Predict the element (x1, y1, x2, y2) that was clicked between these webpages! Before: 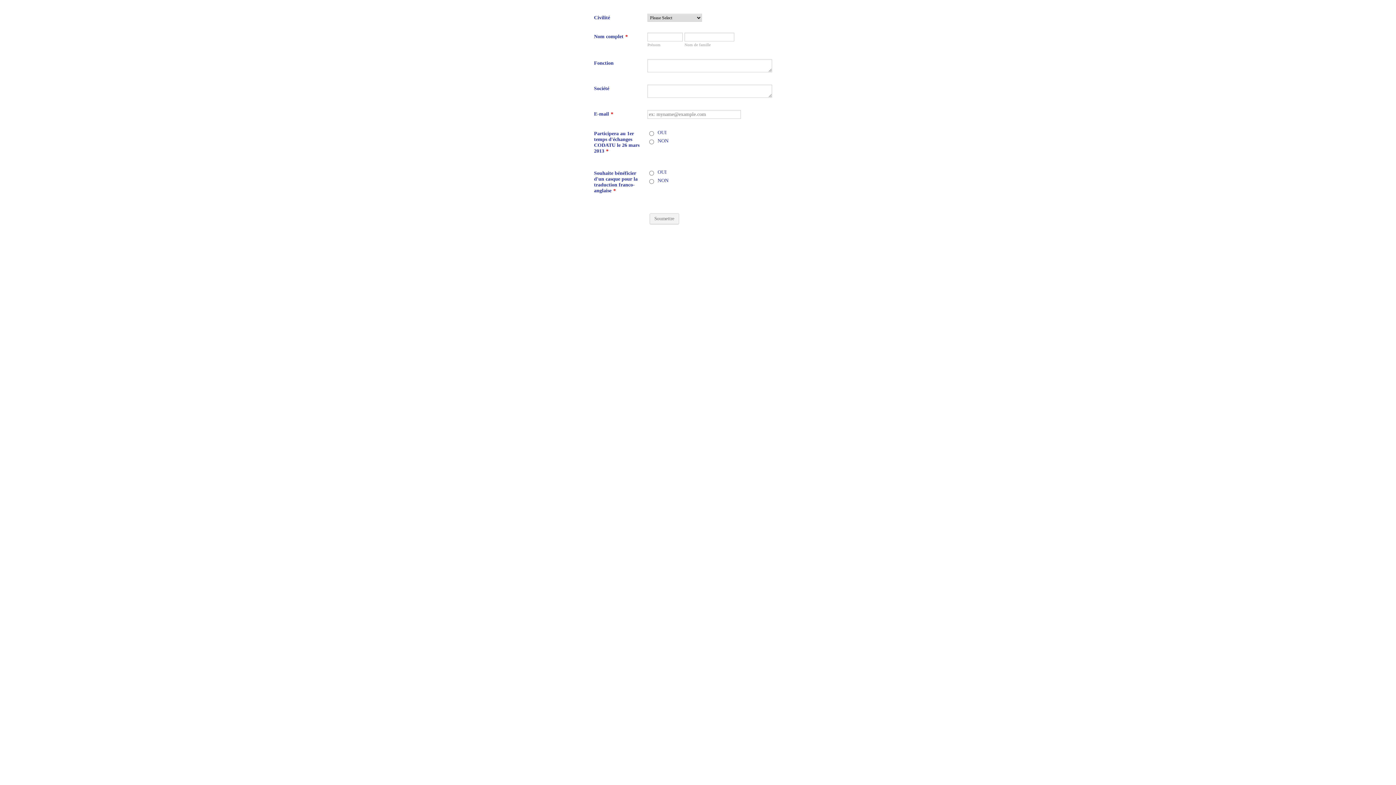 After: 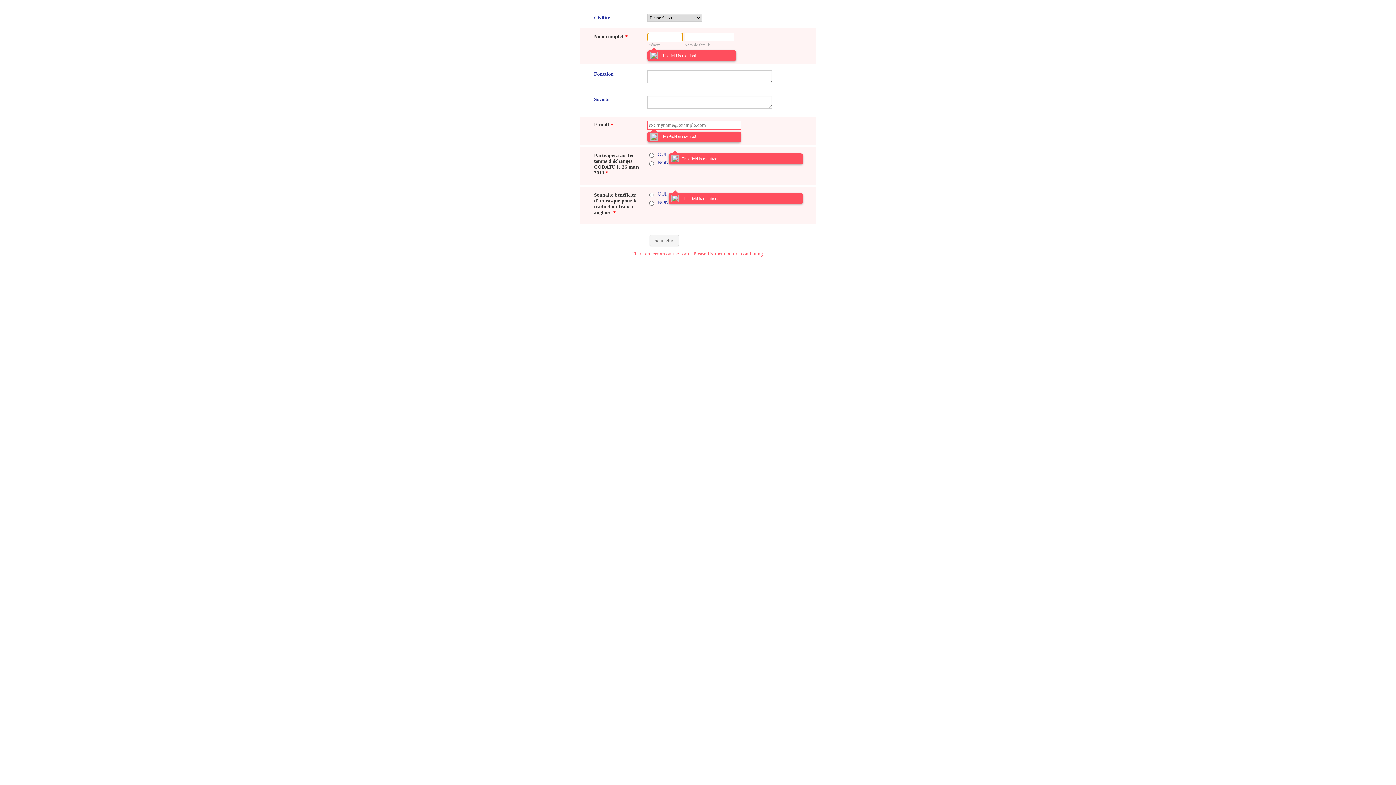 Action: bbox: (649, 213, 679, 224) label: Soumettre